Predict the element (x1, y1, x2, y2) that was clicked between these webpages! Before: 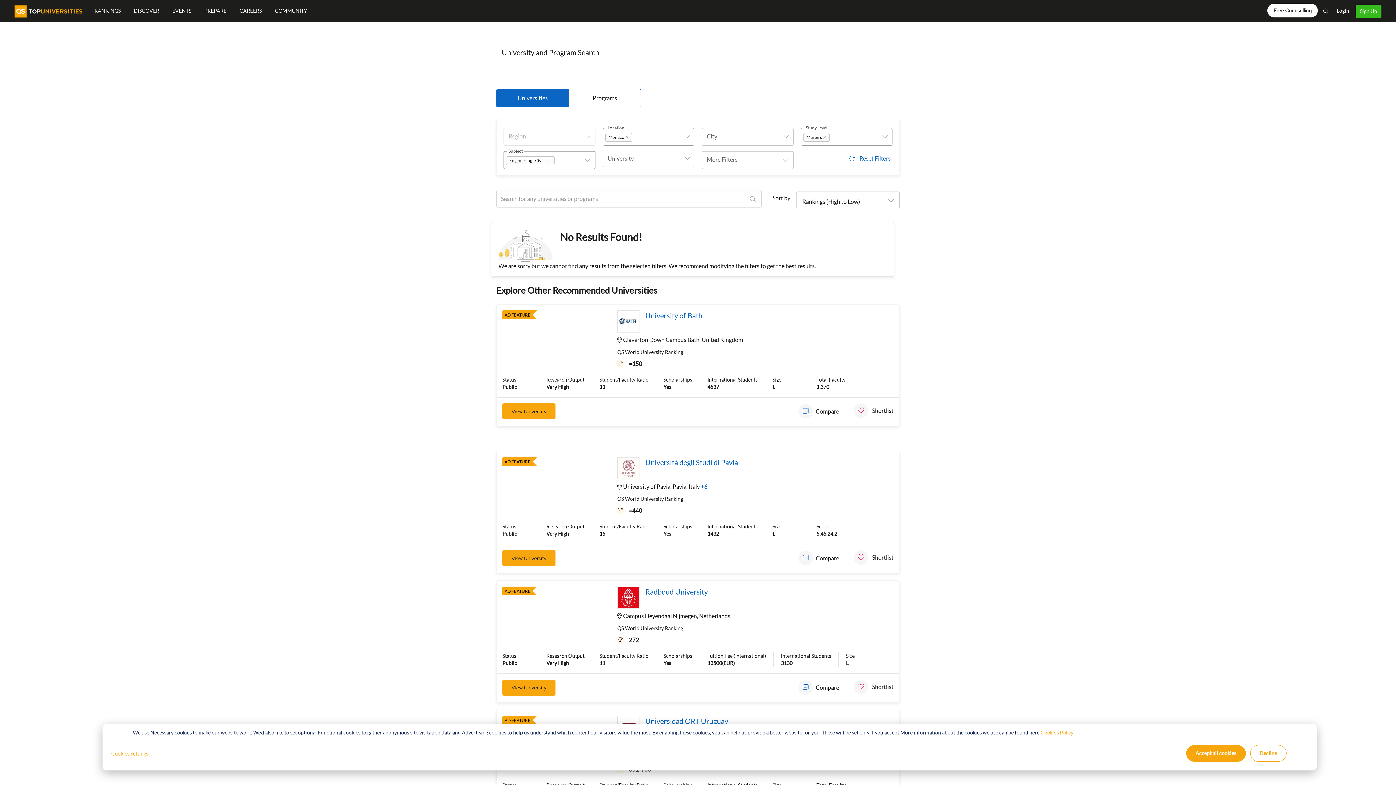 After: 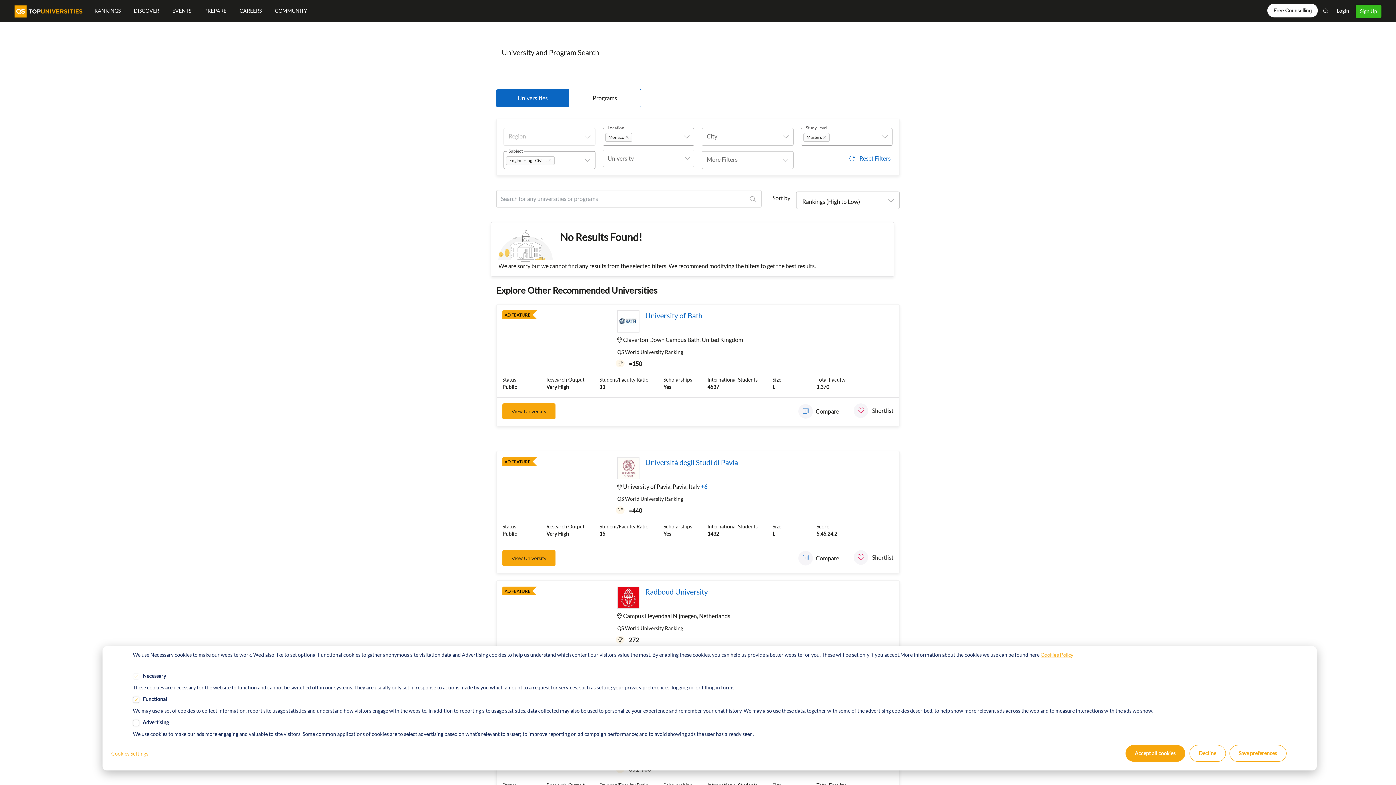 Action: bbox: (111, 750, 148, 757) label: Cookies Settings